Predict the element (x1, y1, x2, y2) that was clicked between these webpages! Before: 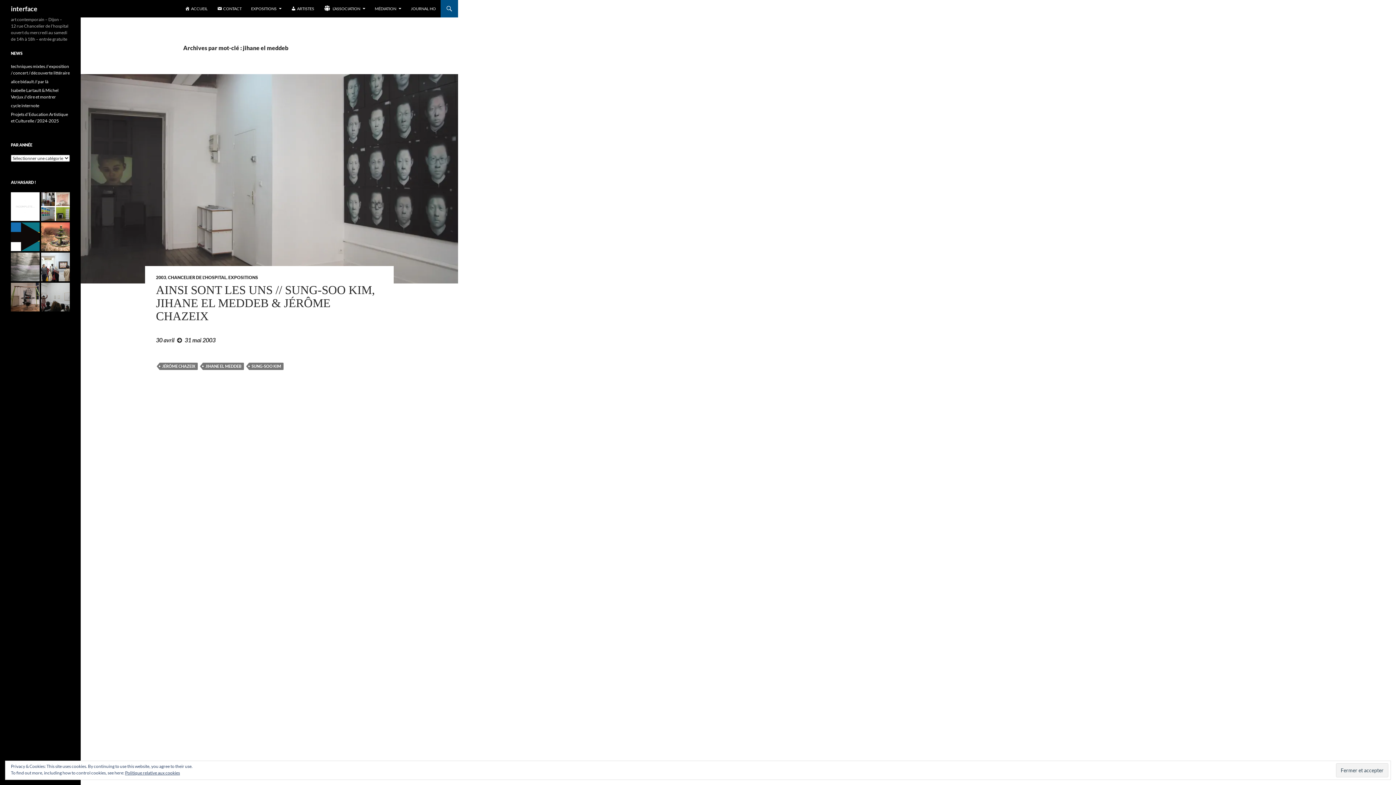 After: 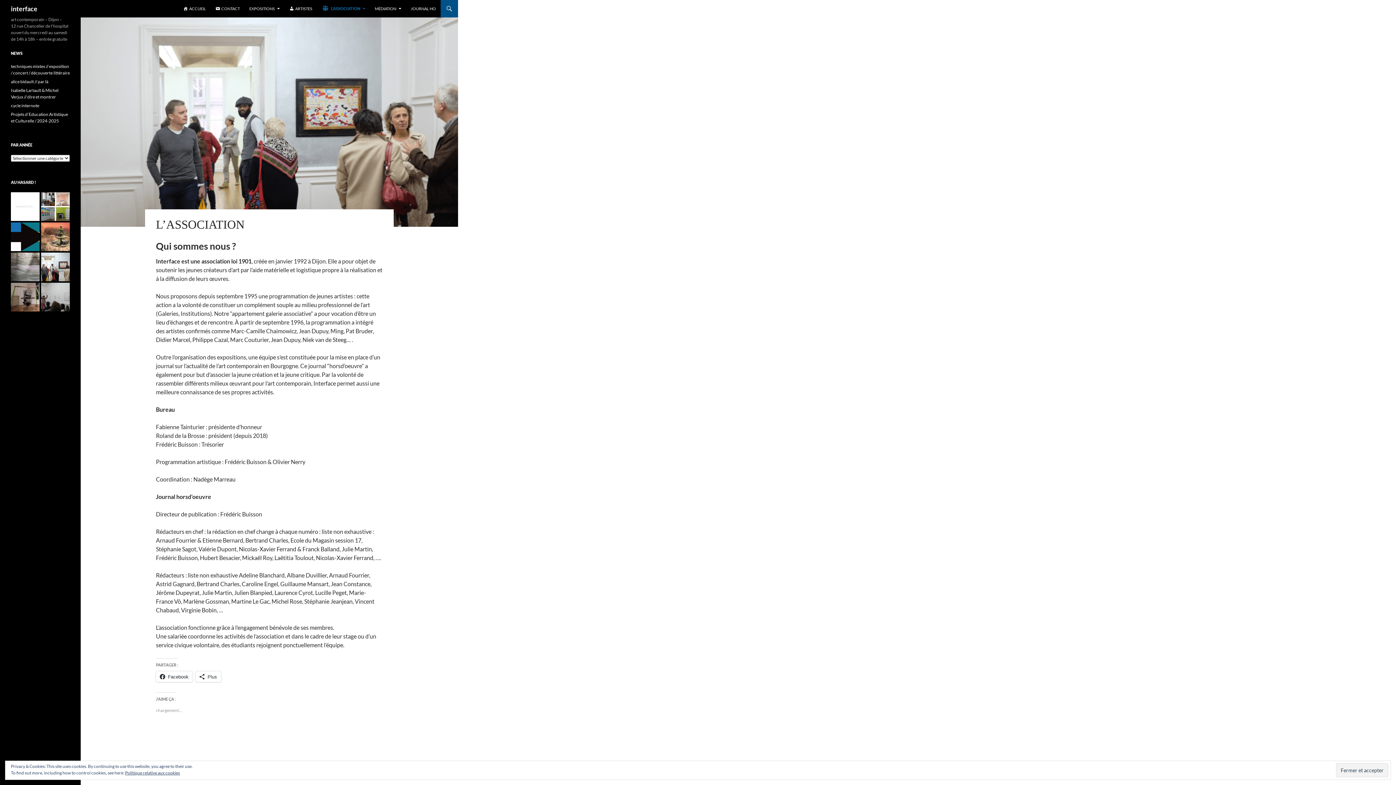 Action: label: L’ASSOCIATION bbox: (319, 0, 369, 17)